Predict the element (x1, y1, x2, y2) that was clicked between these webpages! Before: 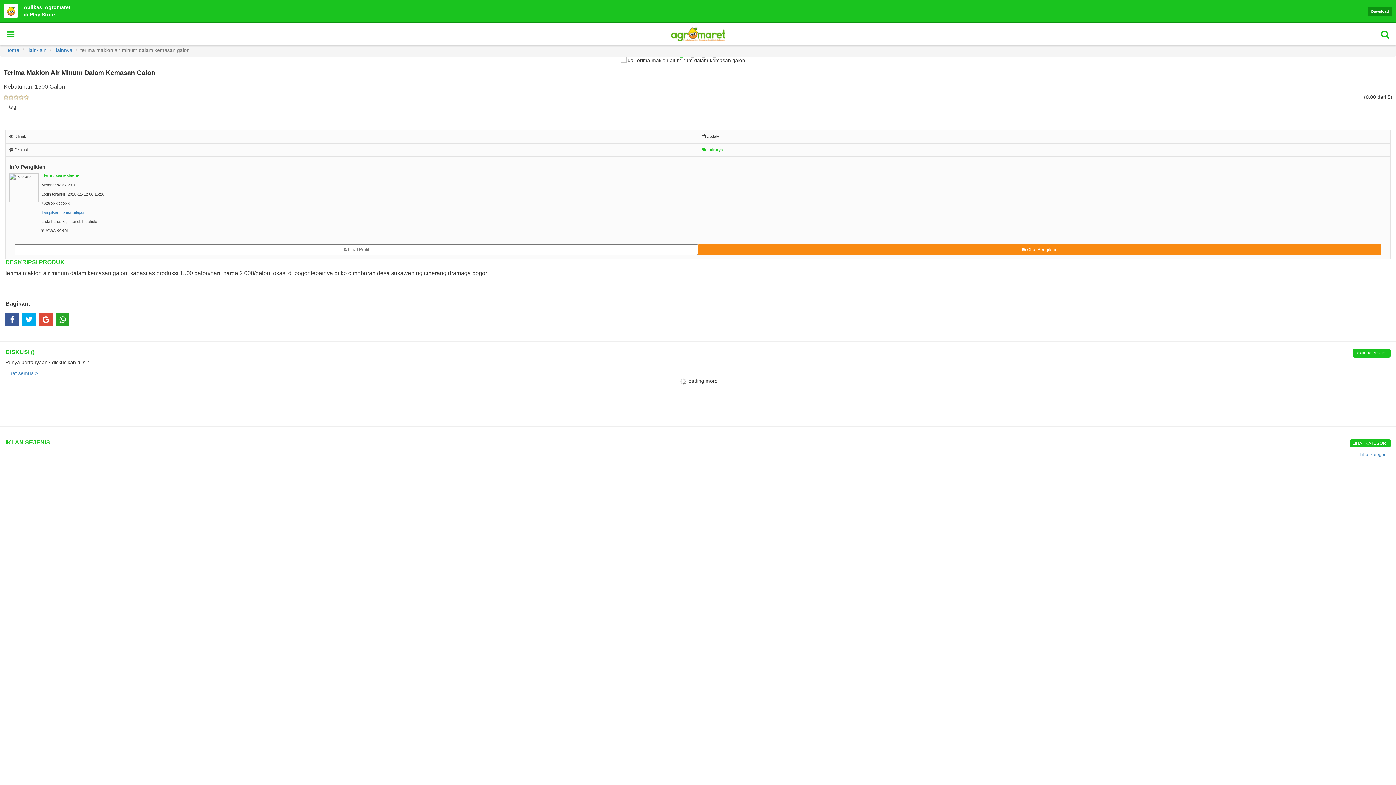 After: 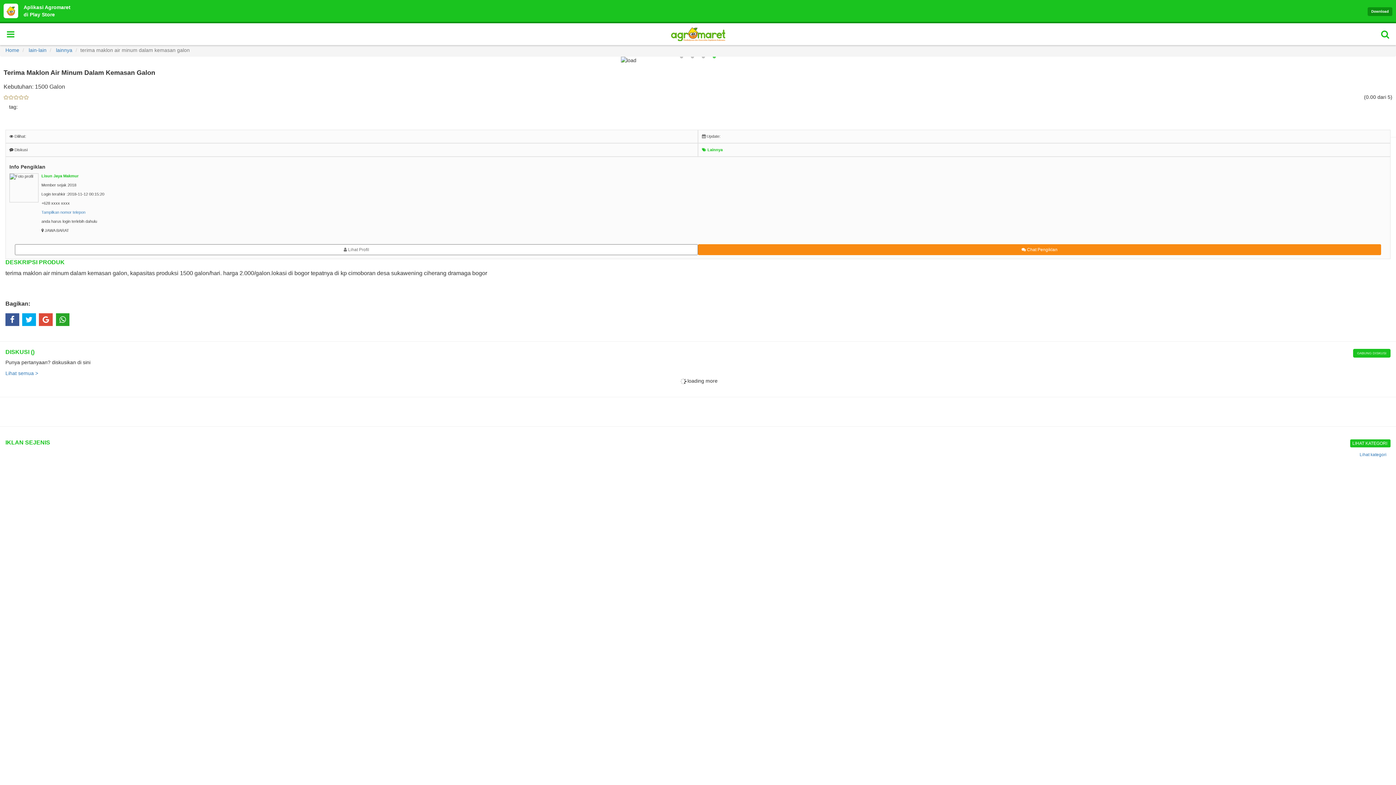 Action: label: 4 bbox: (710, 200, 718, 207)